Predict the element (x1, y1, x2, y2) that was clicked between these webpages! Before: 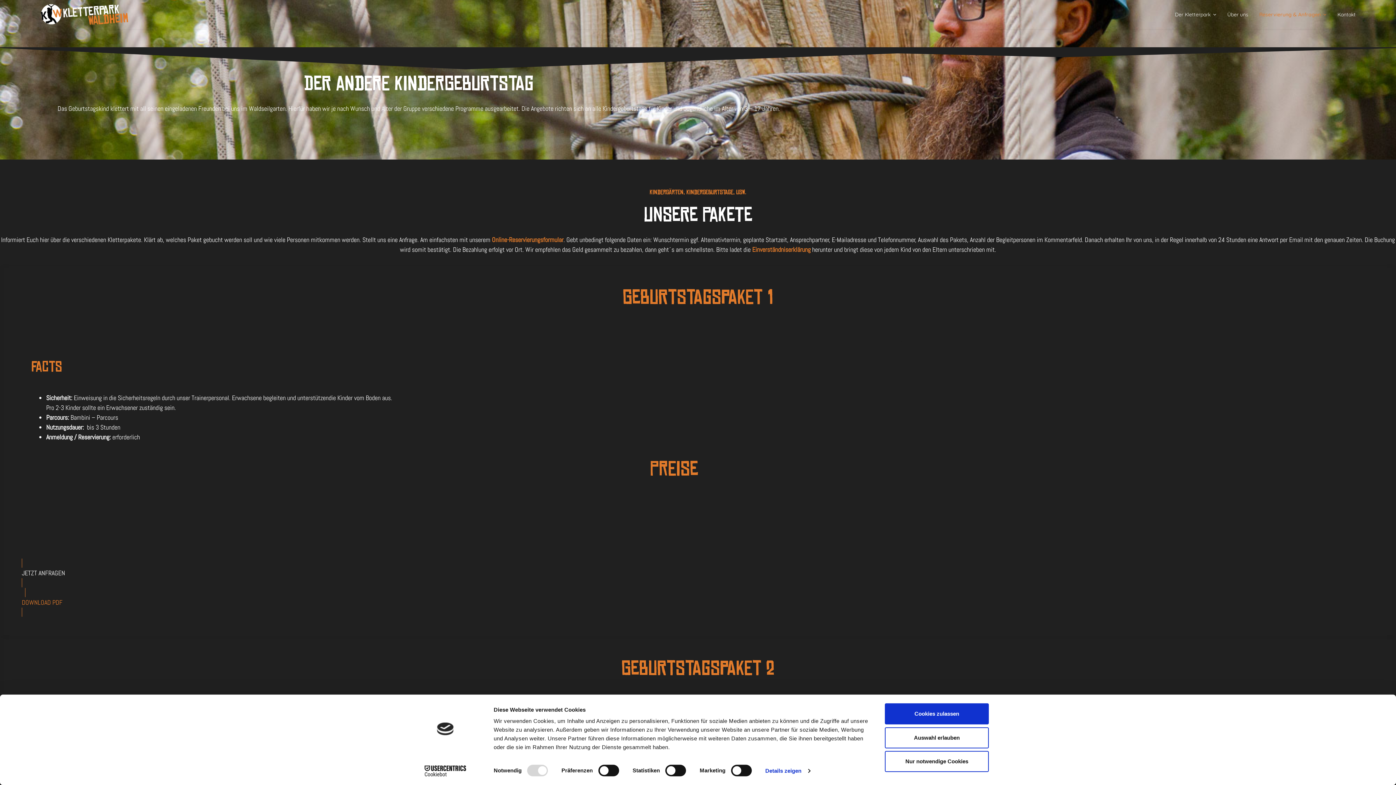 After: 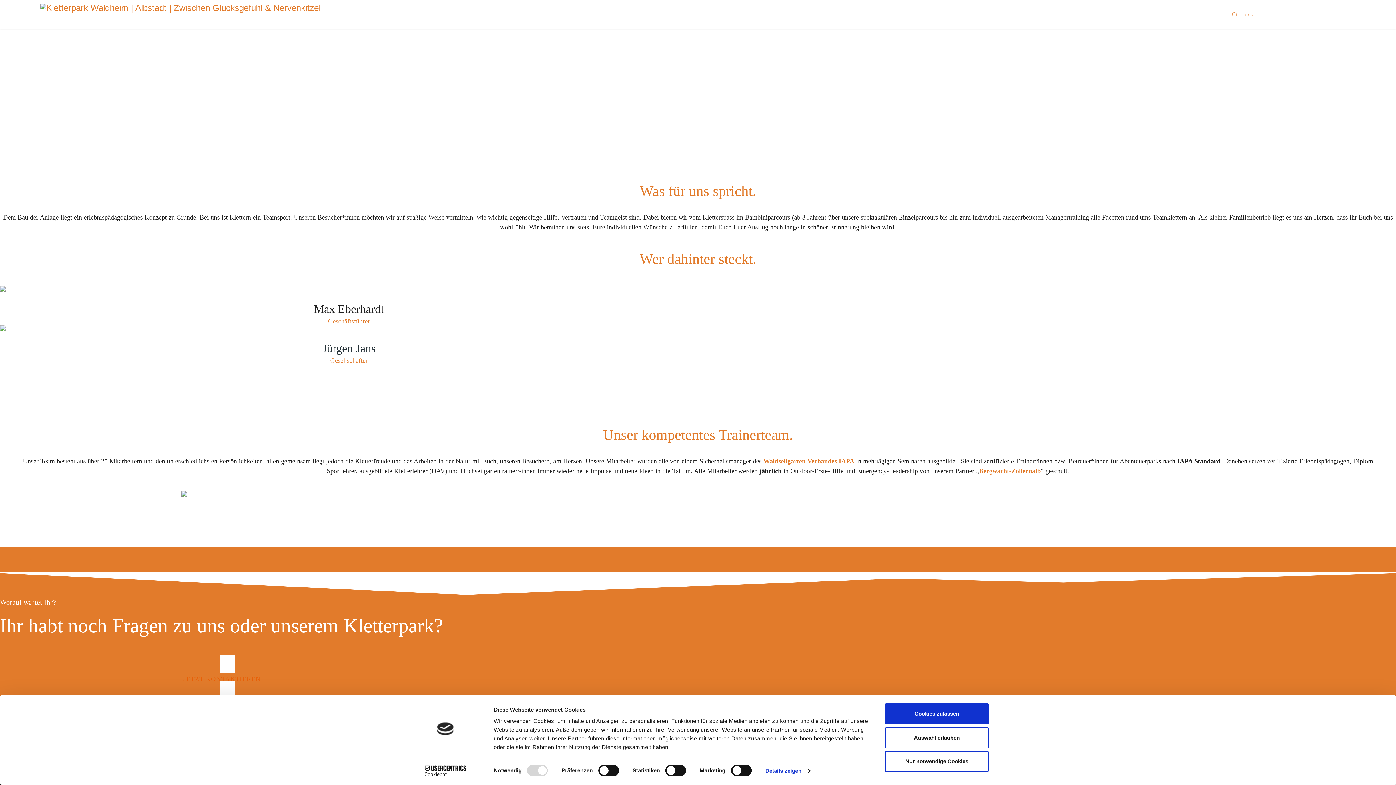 Action: label: Über uns bbox: (1222, 0, 1254, 29)